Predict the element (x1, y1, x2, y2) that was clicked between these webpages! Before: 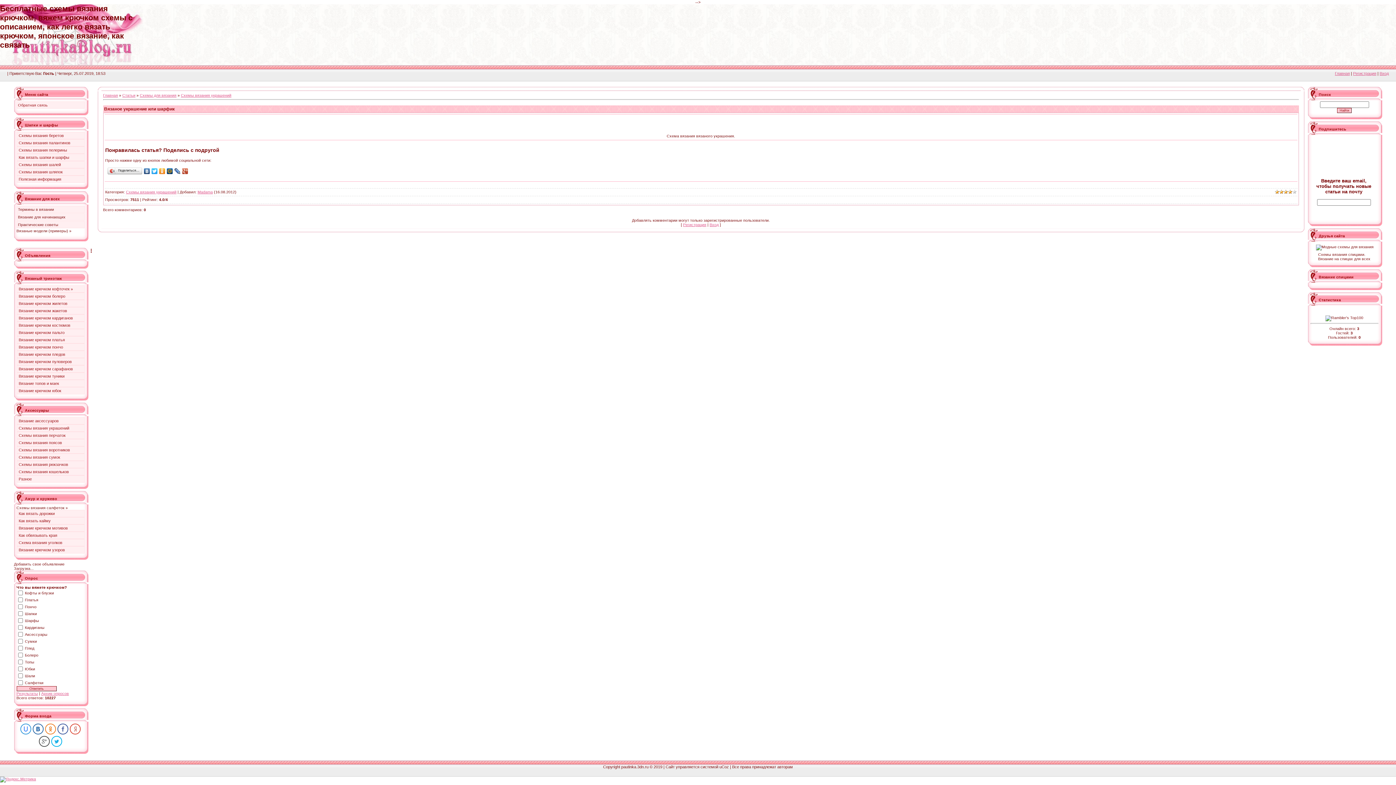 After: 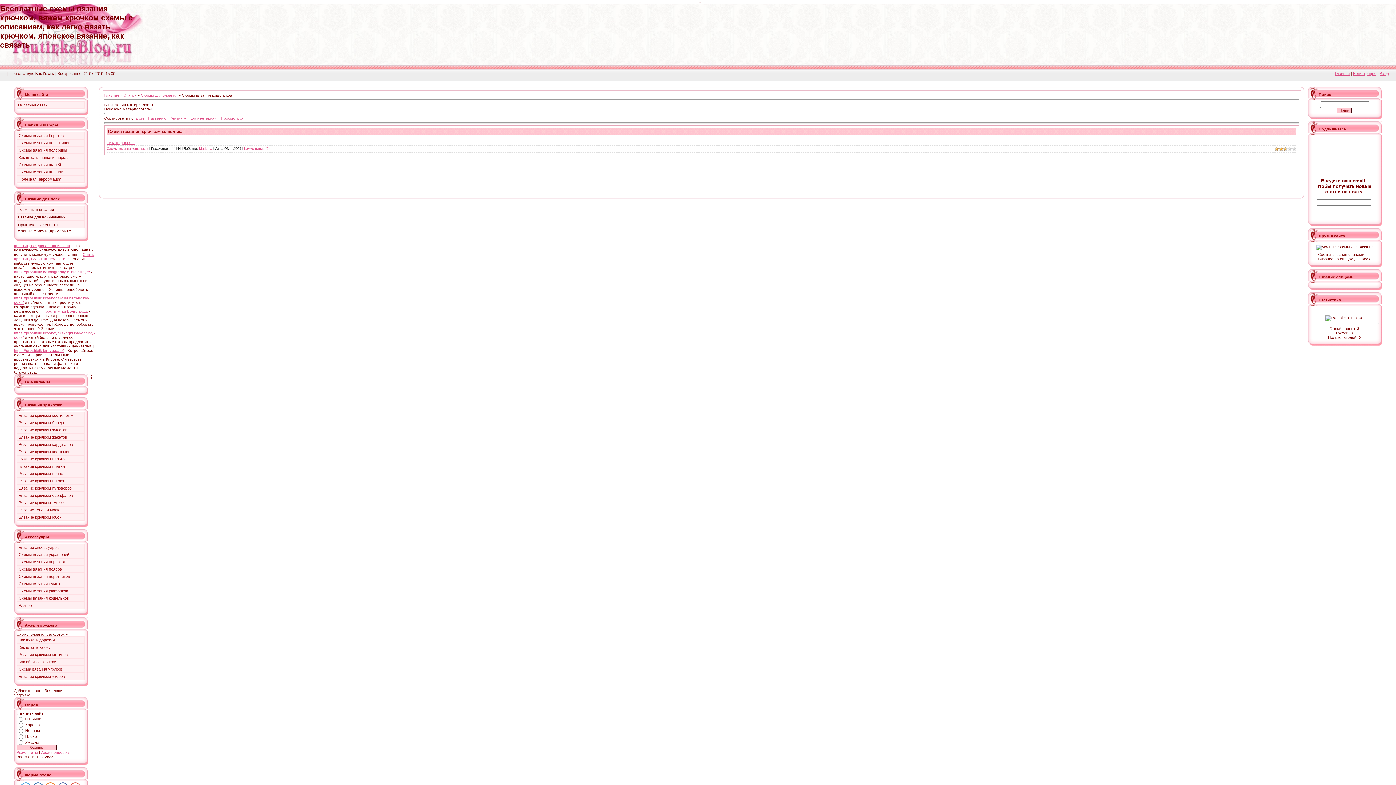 Action: label: Схемы вязания кошельков bbox: (16, 468, 84, 475)